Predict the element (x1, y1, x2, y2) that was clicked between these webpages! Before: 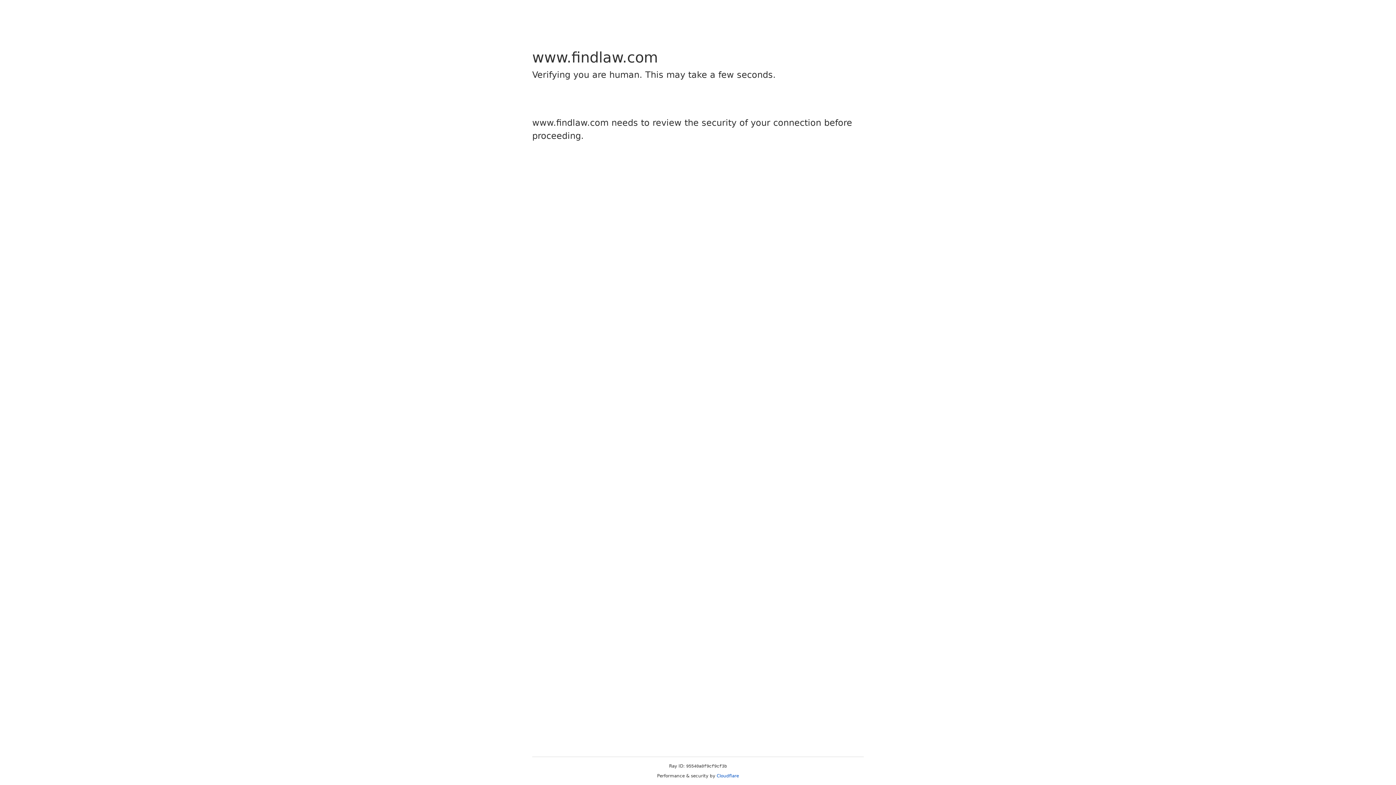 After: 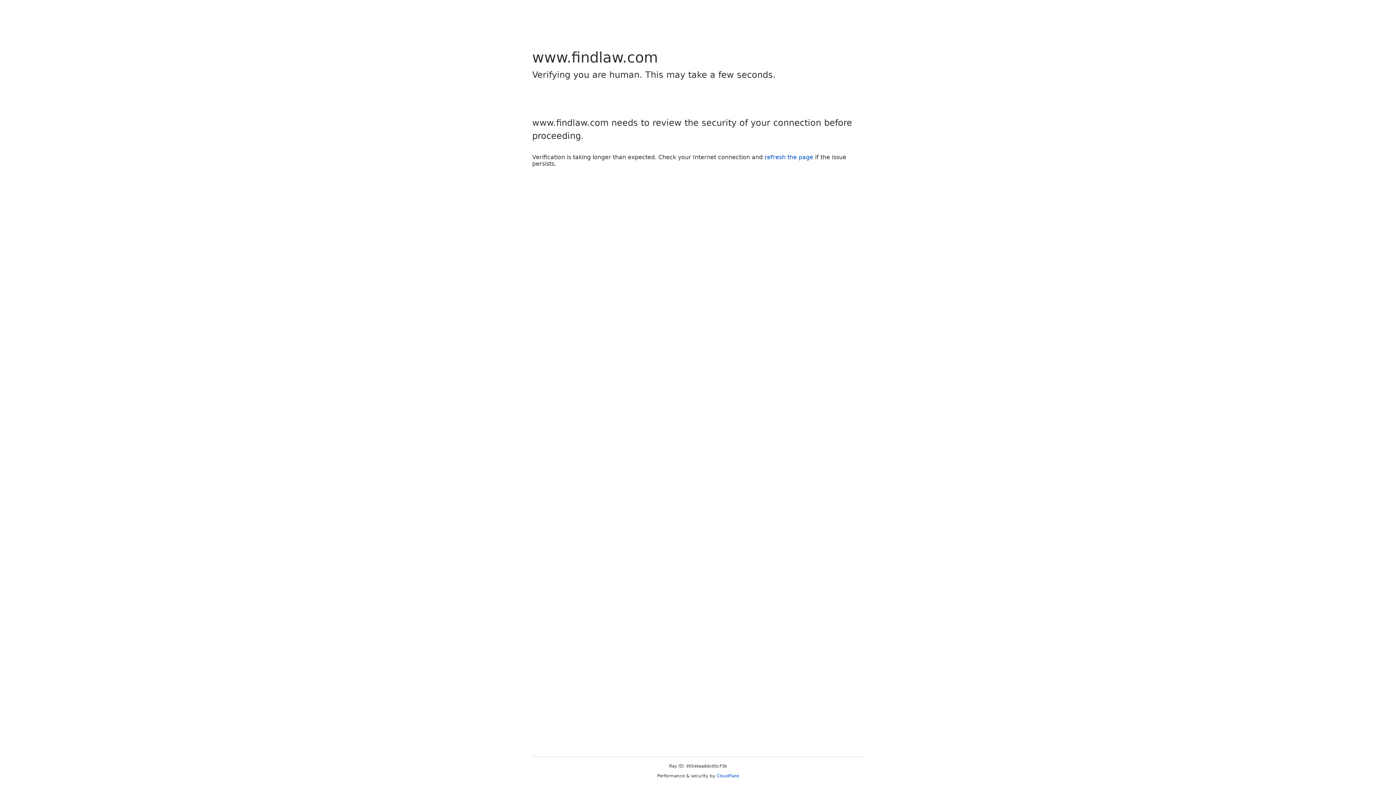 Action: bbox: (716, 773, 739, 778) label: Cloudflare